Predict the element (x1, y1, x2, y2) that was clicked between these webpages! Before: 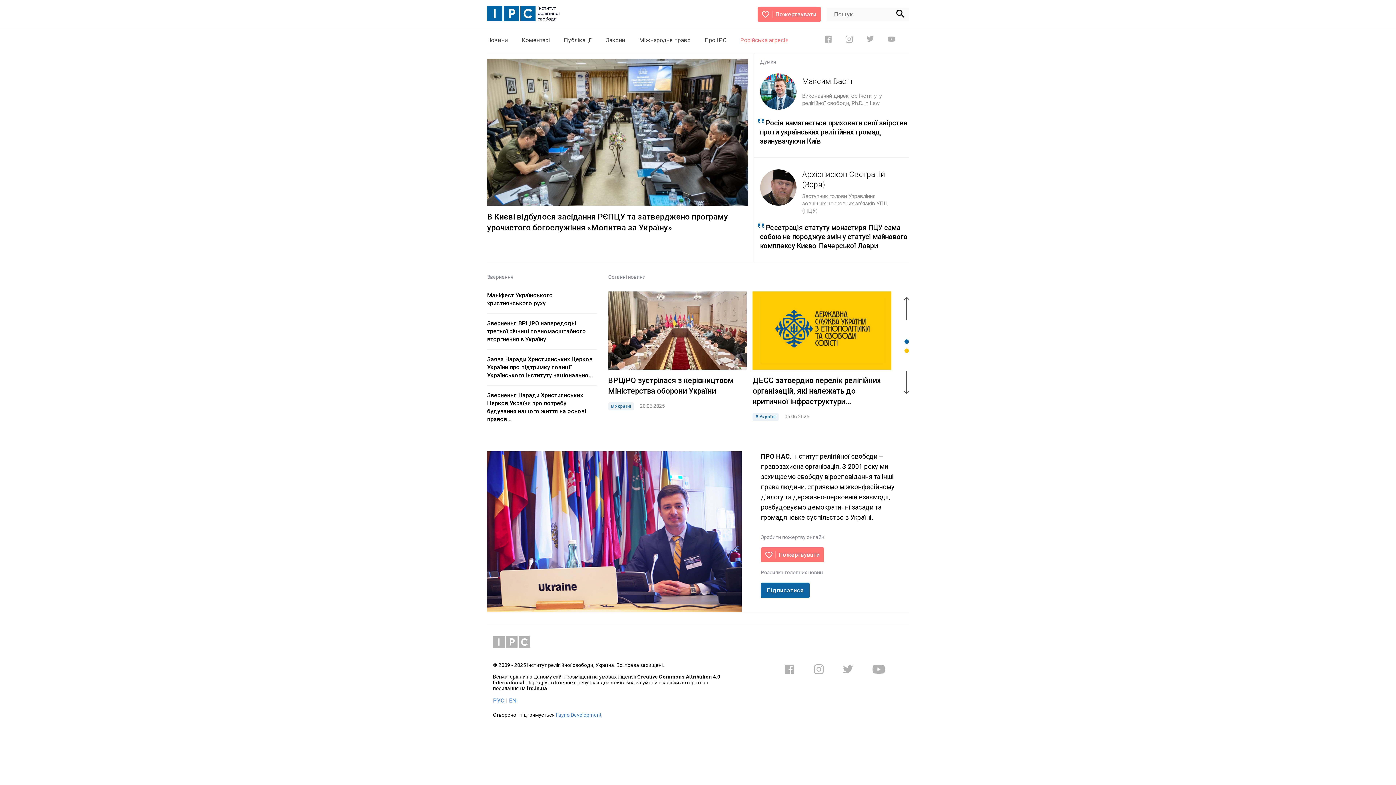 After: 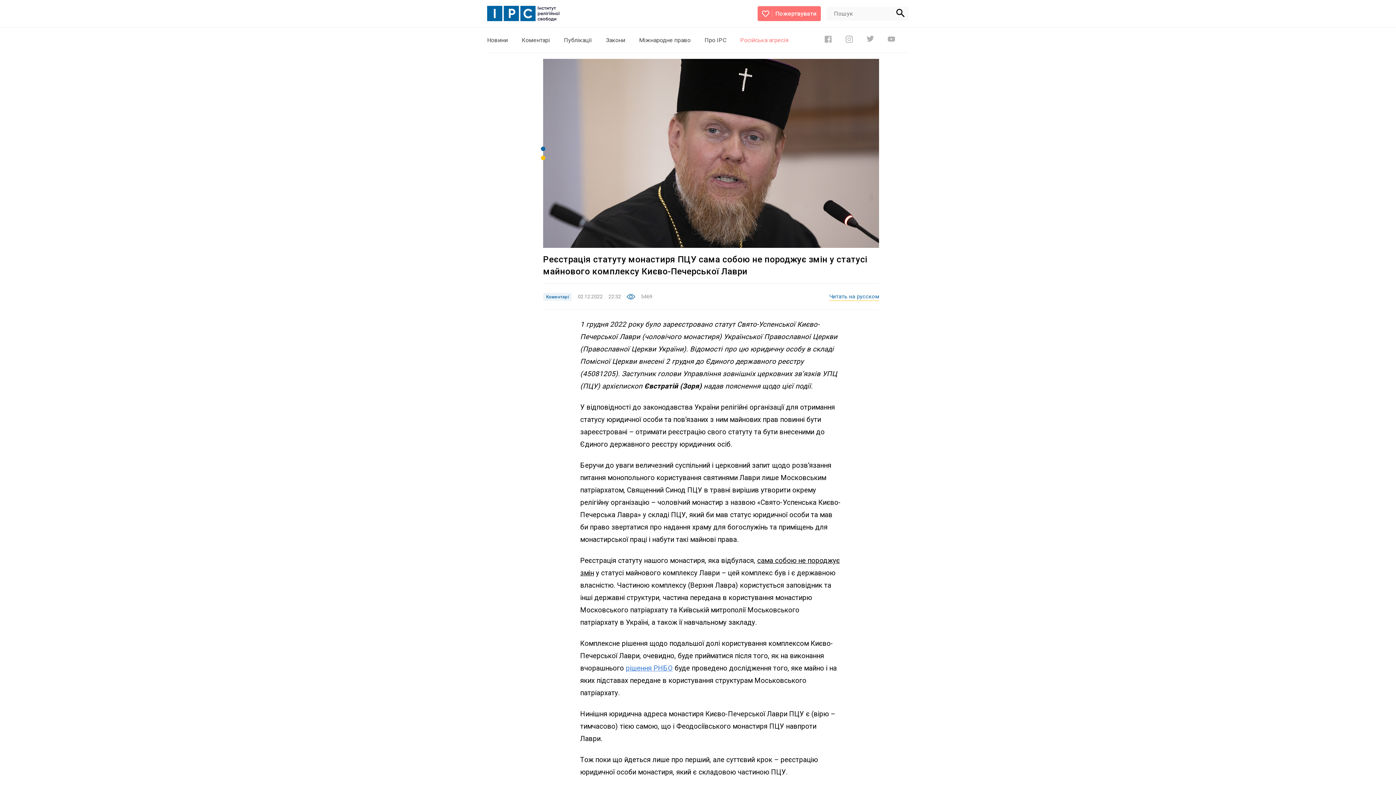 Action: bbox: (754, 163, 909, 262) label: Архієпископ Євстратій (Зоря)
Заступник голови Управління зовнішніх церковних зв’язків УПЦ (ПЦУ)
Реєстрація статуту монастиря ПЦУ сама собою не породжує змін у статусі майнового комплексу Києво-Печерської Лаври